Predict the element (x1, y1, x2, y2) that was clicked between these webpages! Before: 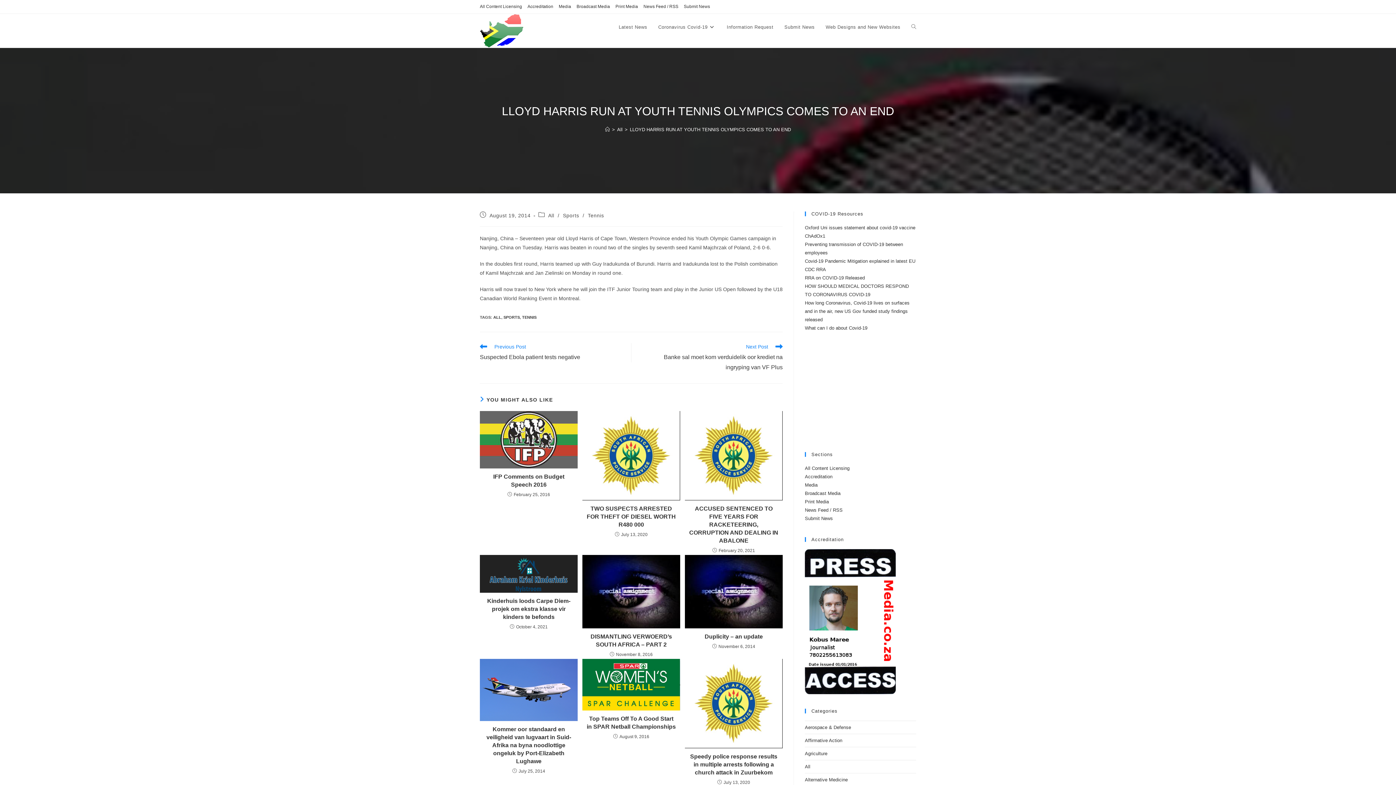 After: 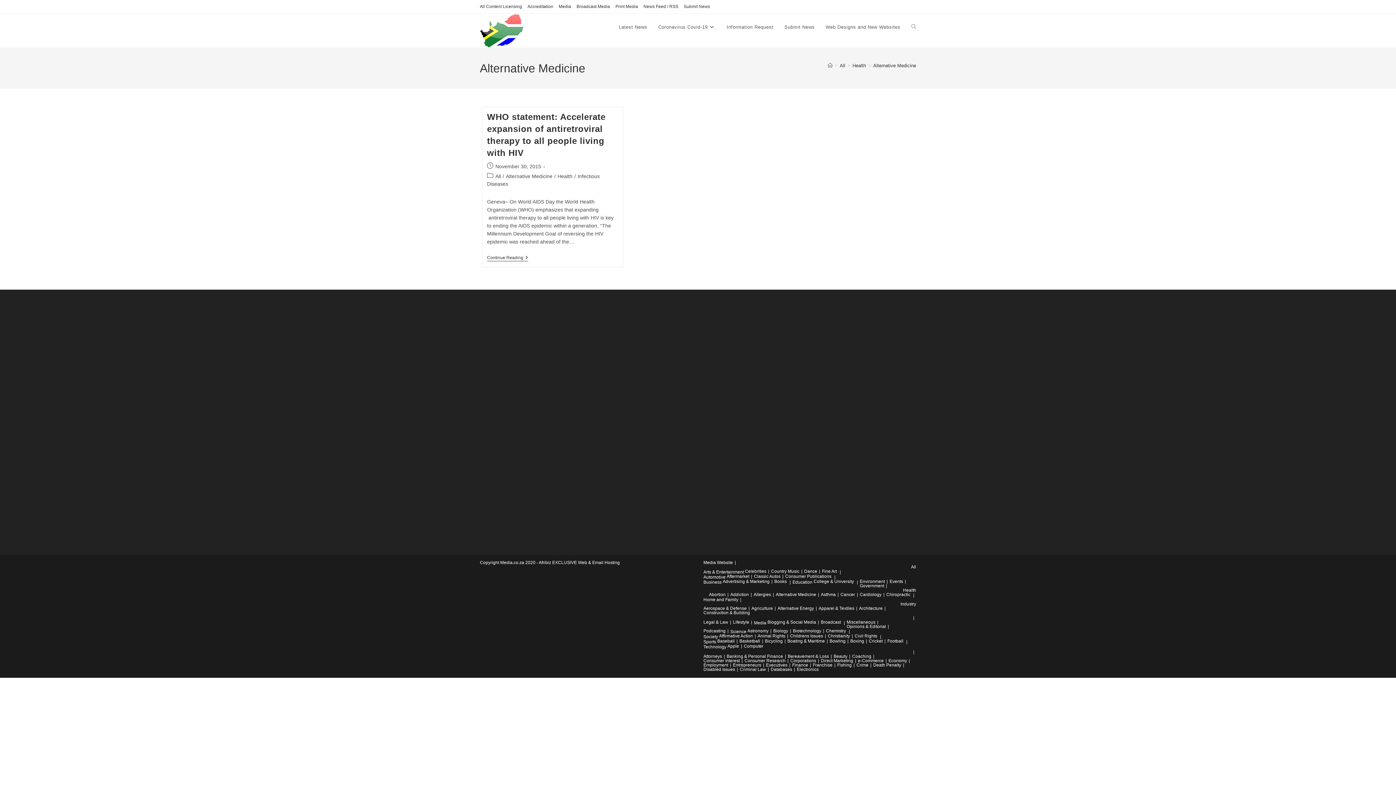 Action: label: Alternative Medicine bbox: (805, 777, 848, 782)